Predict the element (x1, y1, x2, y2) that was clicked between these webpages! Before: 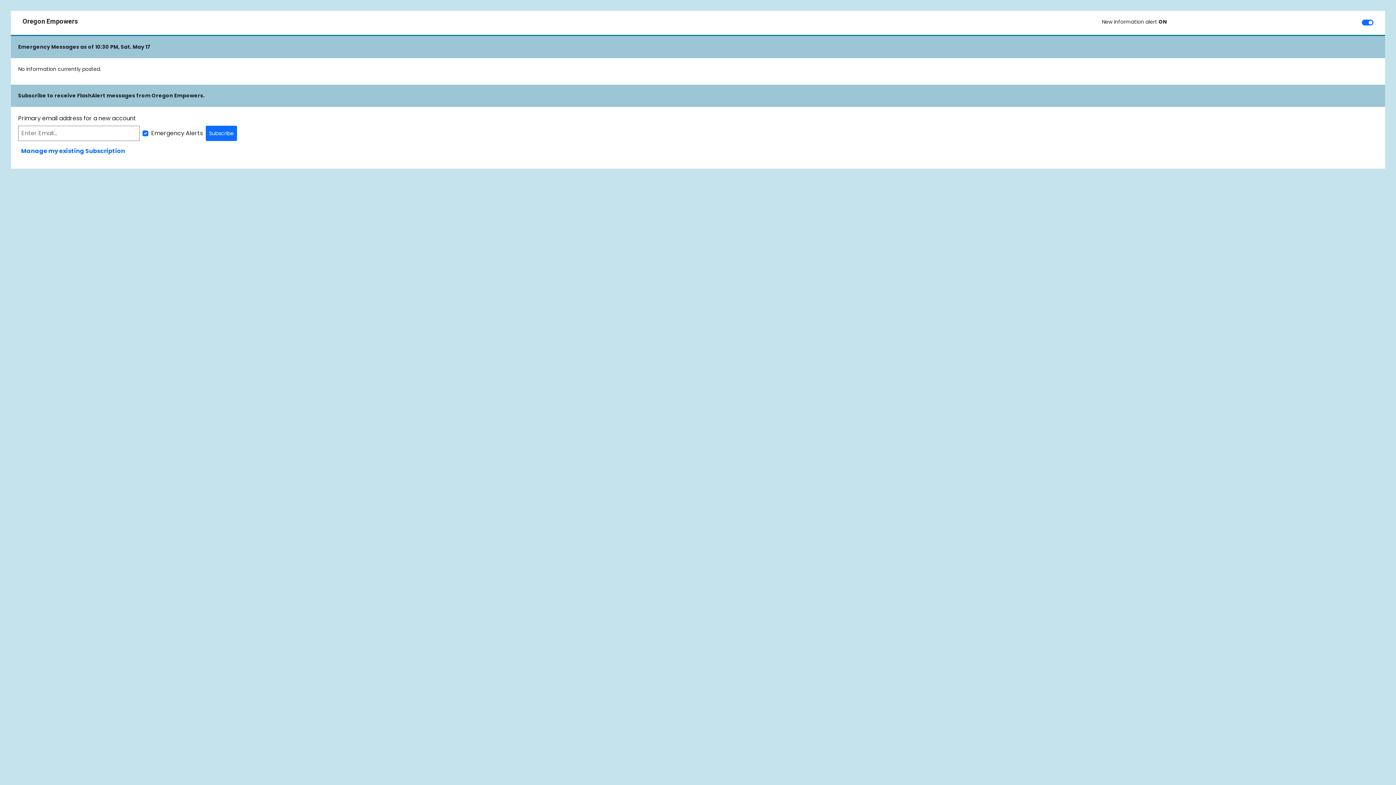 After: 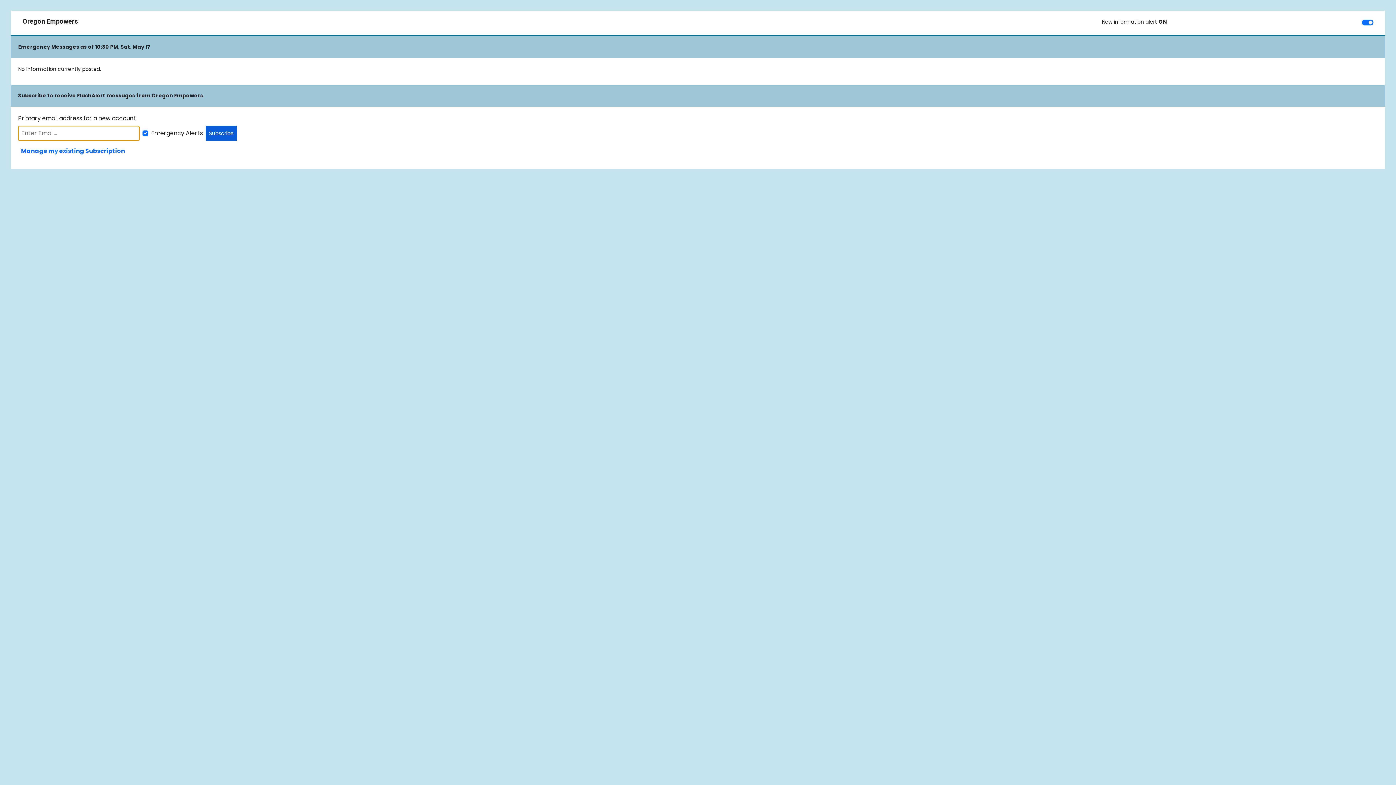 Action: bbox: (205, 125, 237, 141) label: Subscribe